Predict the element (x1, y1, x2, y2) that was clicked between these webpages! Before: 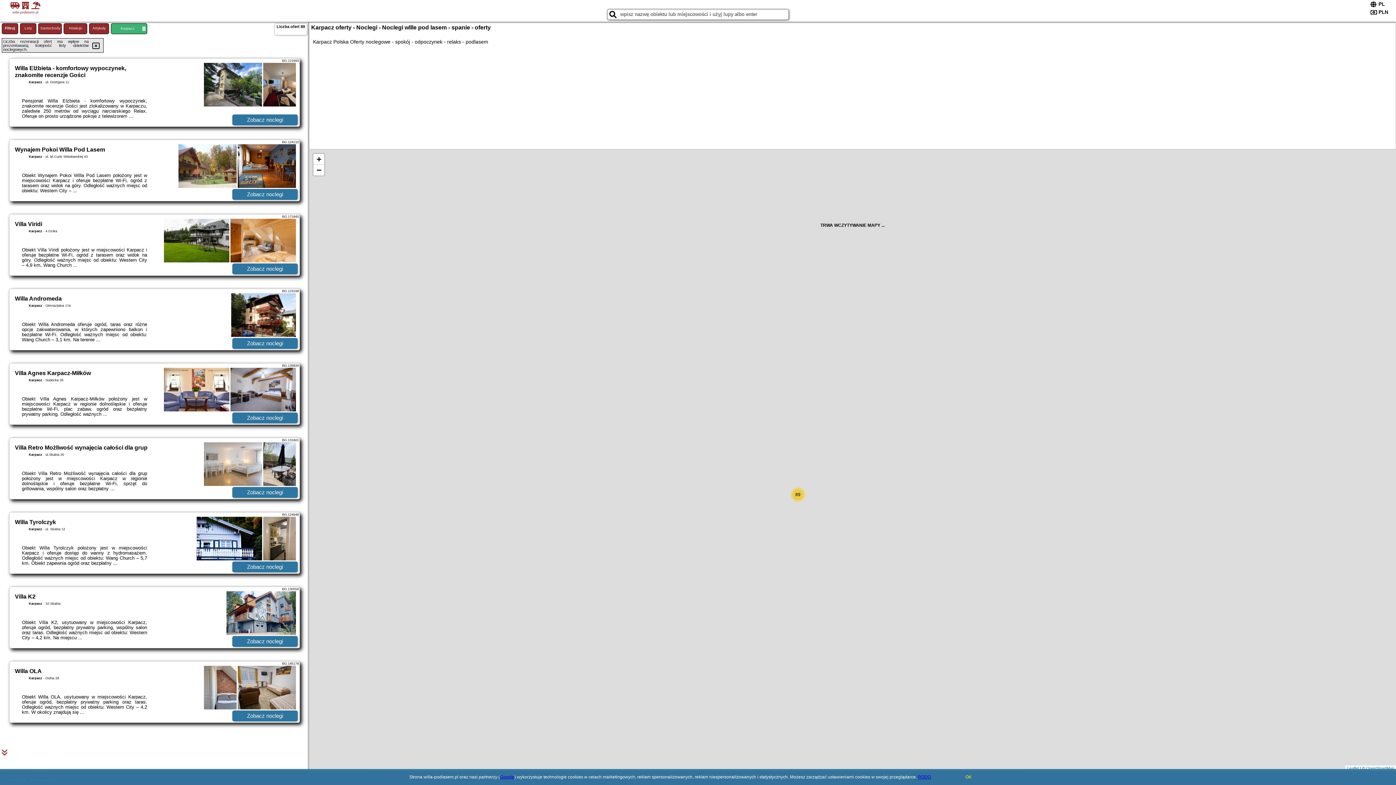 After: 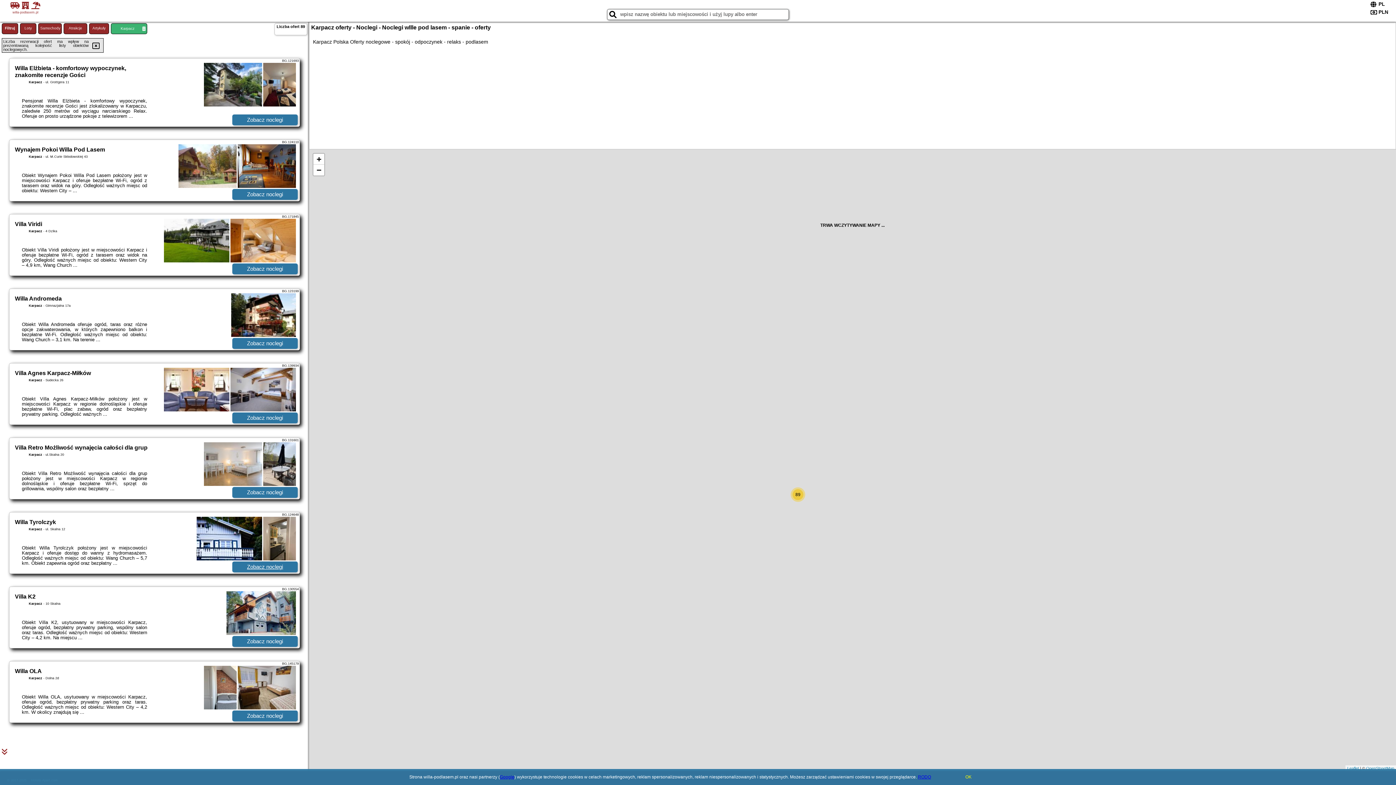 Action: bbox: (232, 561, 297, 572) label: Zobacz noclegi